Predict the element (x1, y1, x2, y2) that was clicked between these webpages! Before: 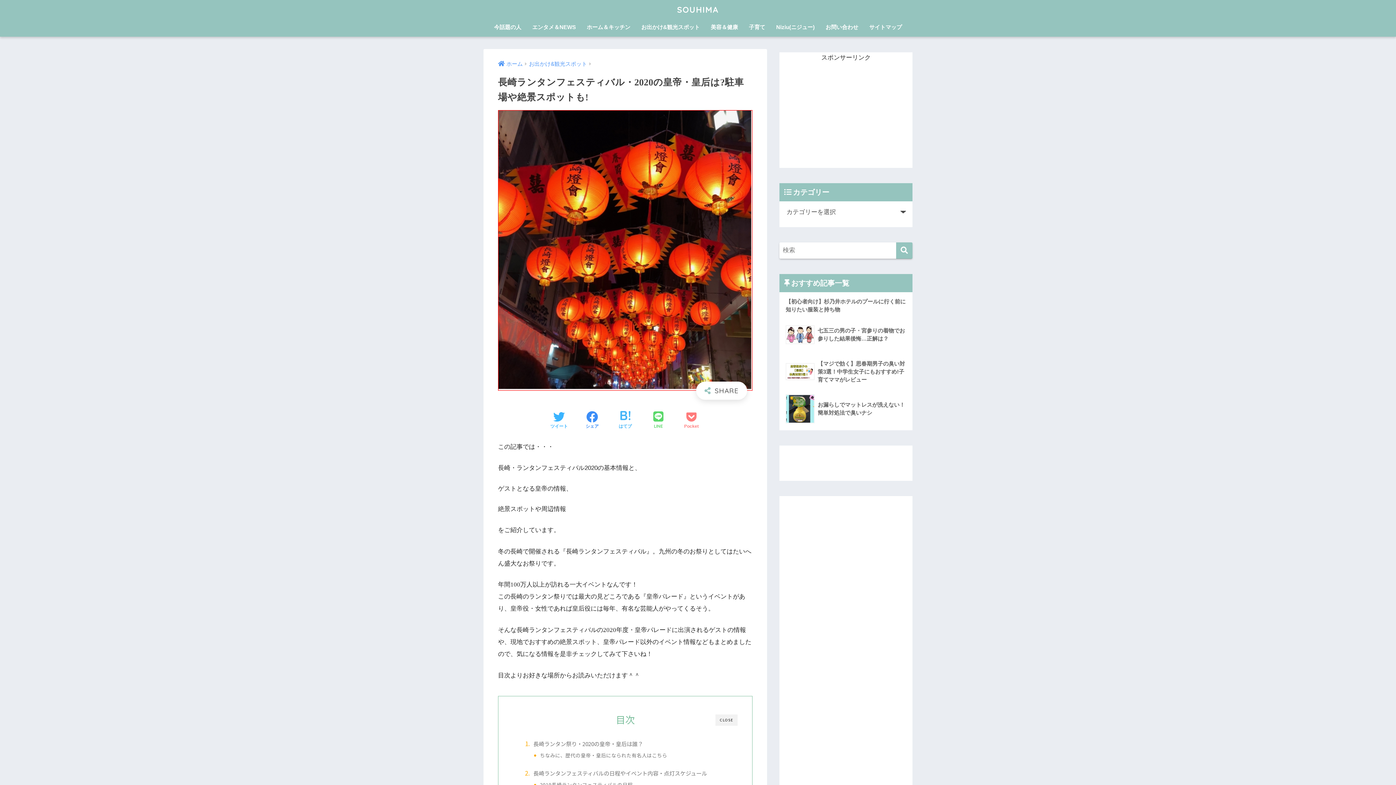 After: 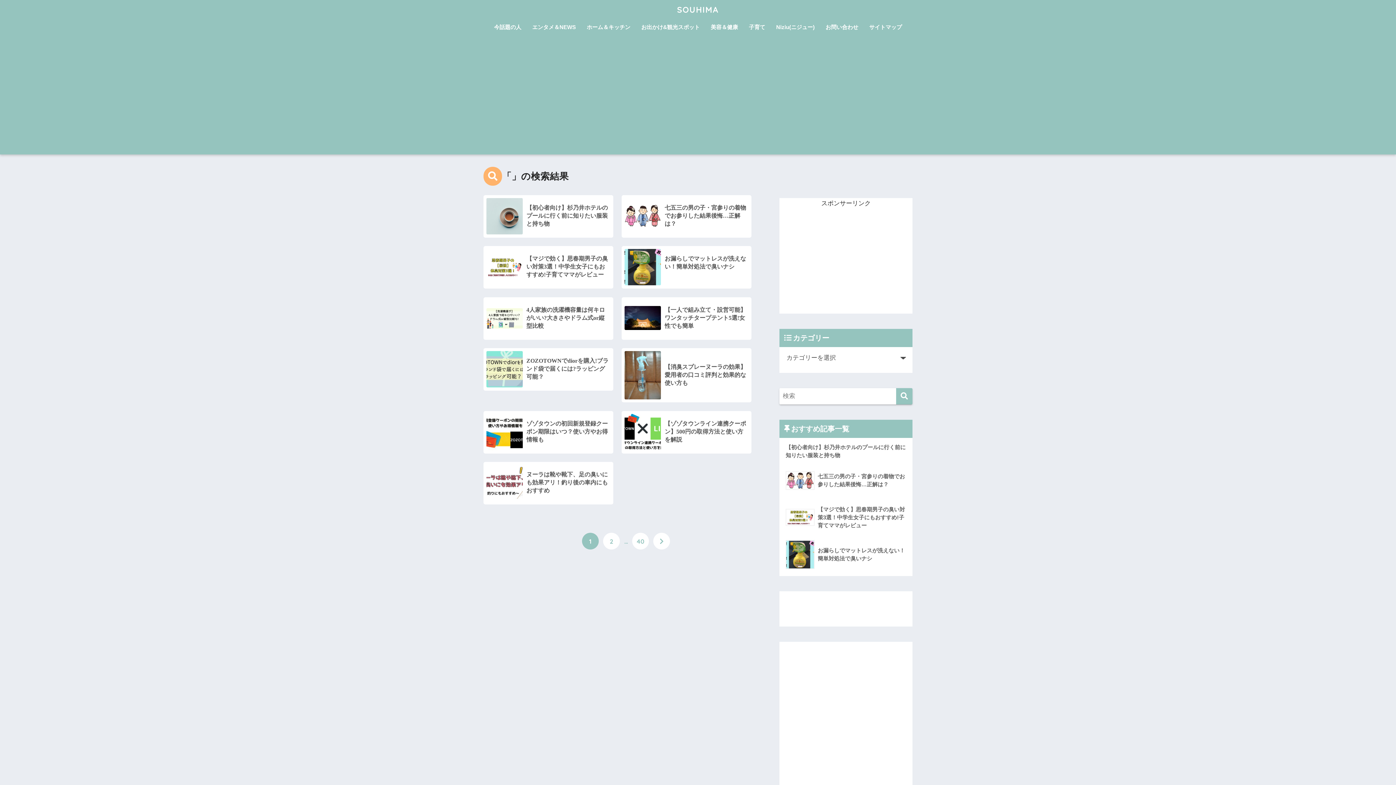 Action: bbox: (896, 242, 912, 258) label: 検索